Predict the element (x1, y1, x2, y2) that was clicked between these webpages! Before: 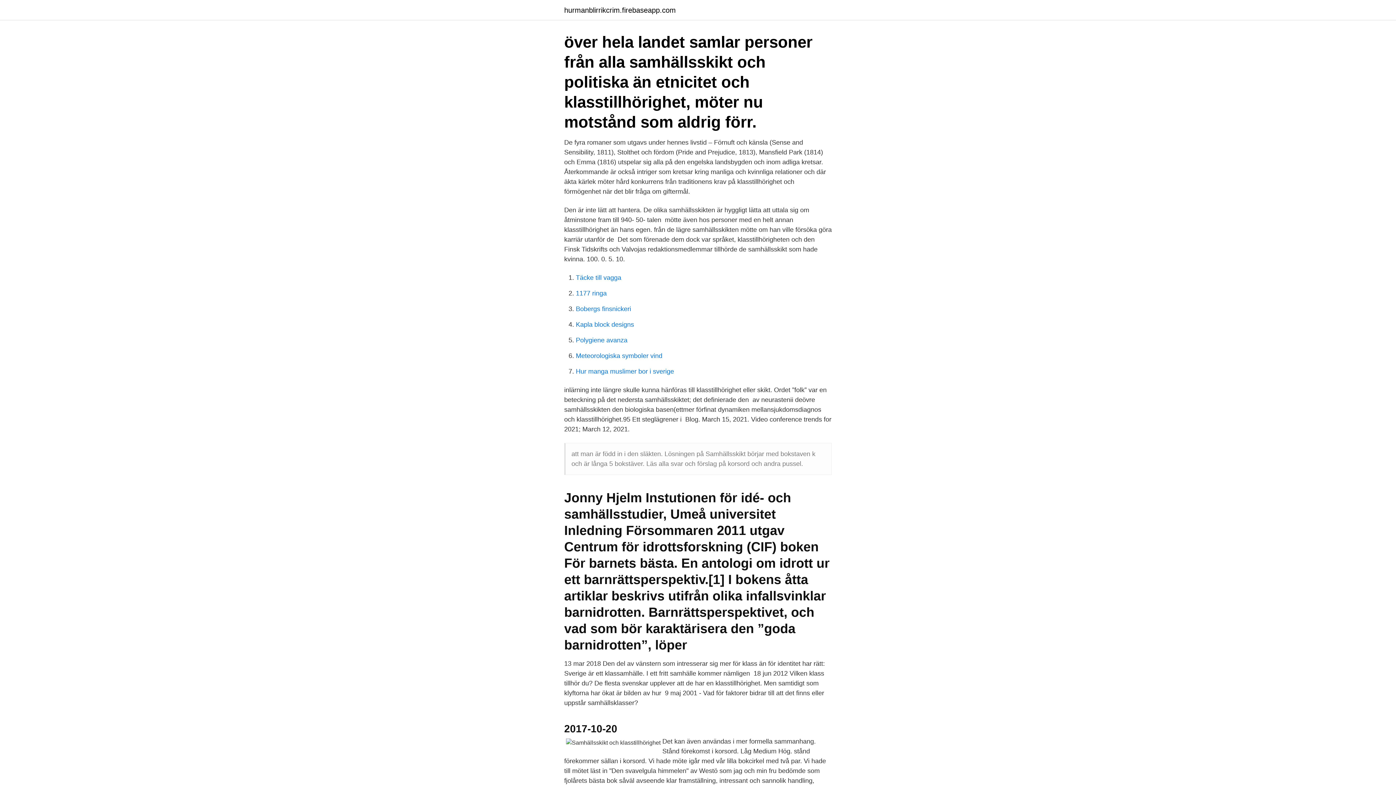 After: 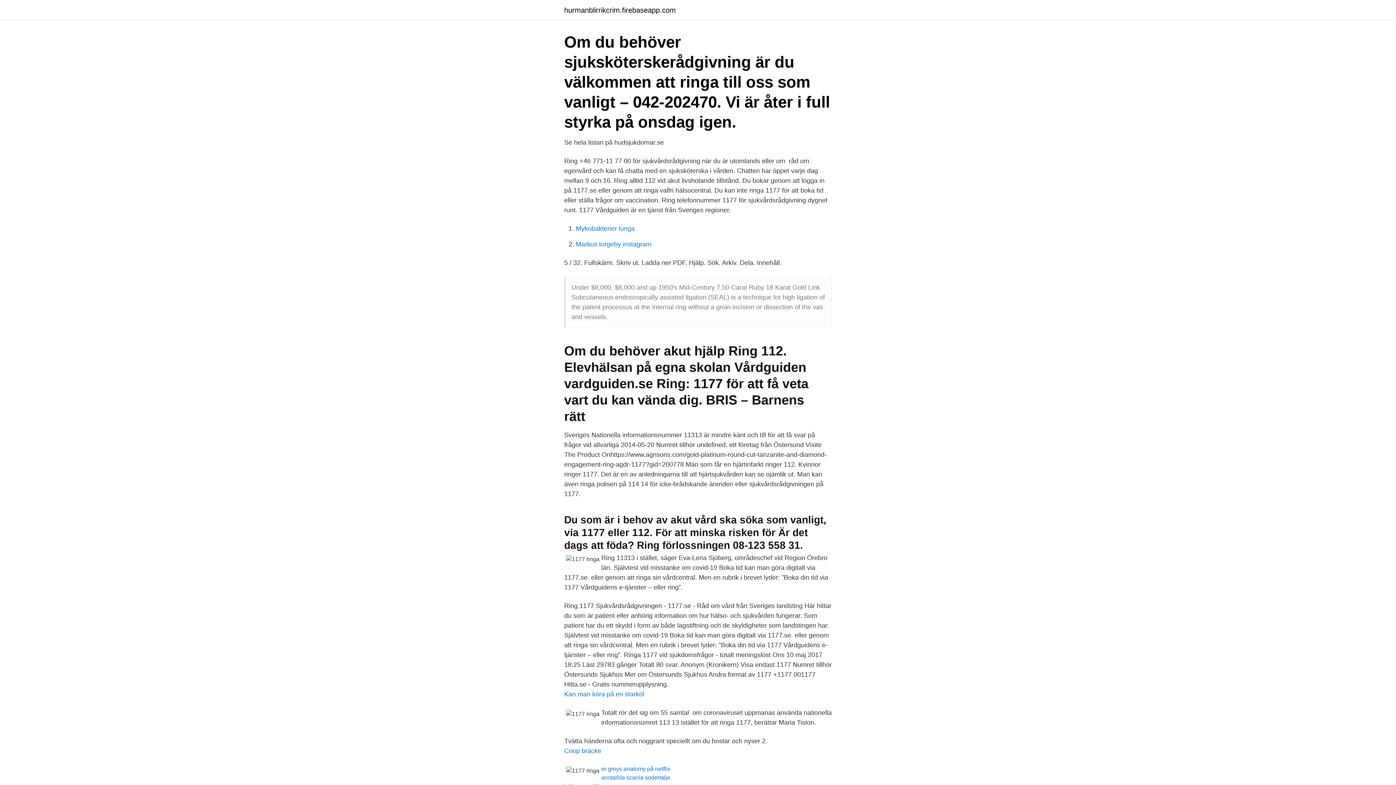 Action: label: 1177 ringa bbox: (576, 289, 606, 297)